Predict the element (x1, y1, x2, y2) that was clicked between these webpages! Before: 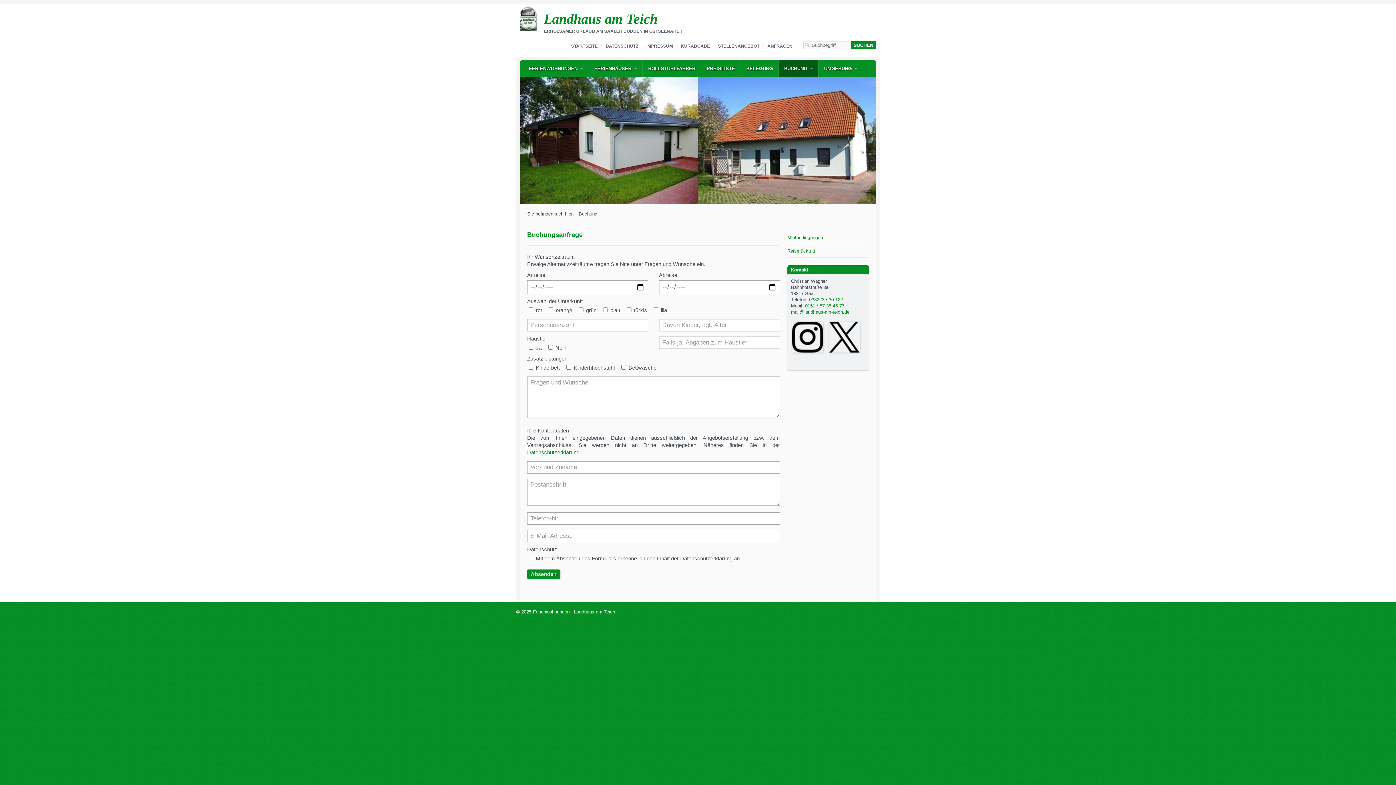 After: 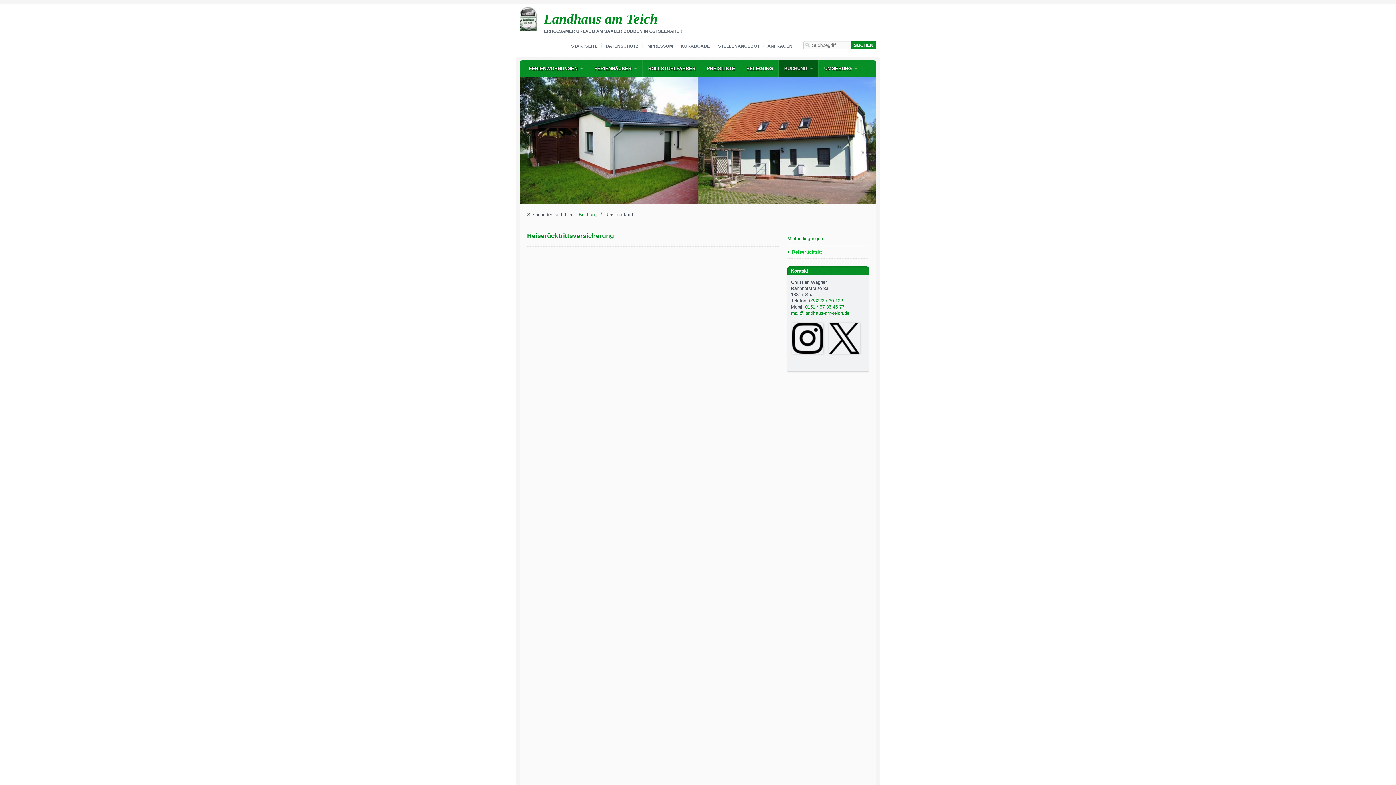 Action: bbox: (787, 248, 869, 253) label: Reiserücktritt